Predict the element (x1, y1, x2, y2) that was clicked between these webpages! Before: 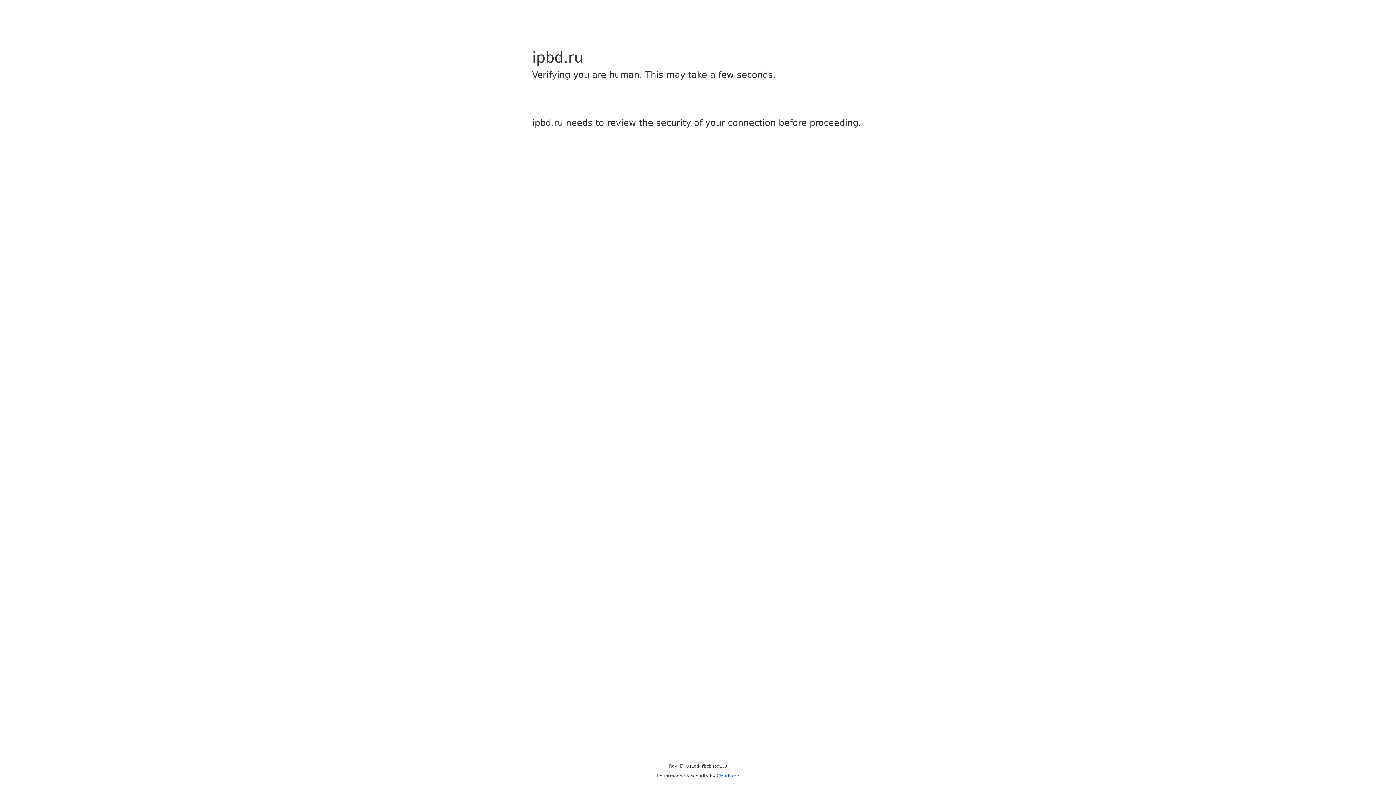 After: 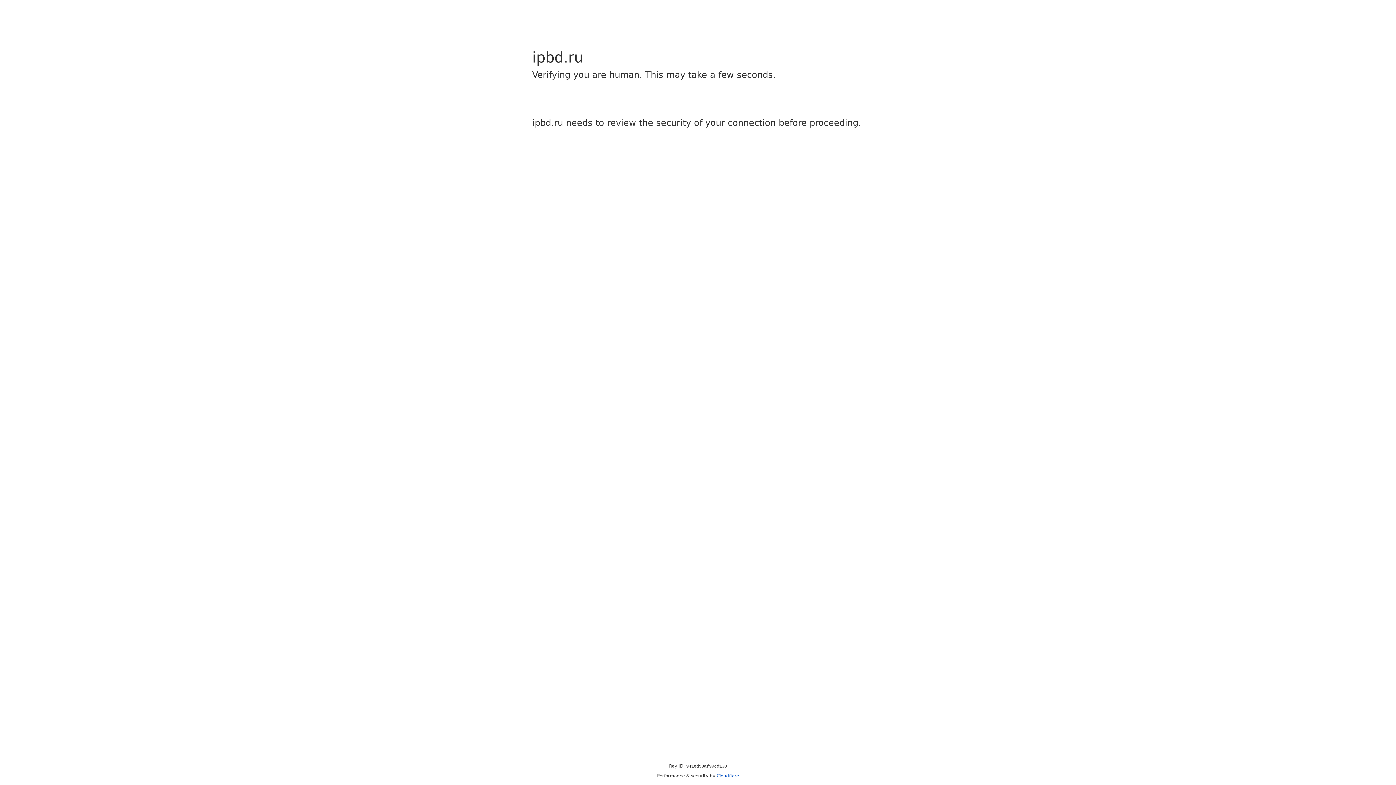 Action: label: Cloudflare bbox: (716, 773, 739, 778)